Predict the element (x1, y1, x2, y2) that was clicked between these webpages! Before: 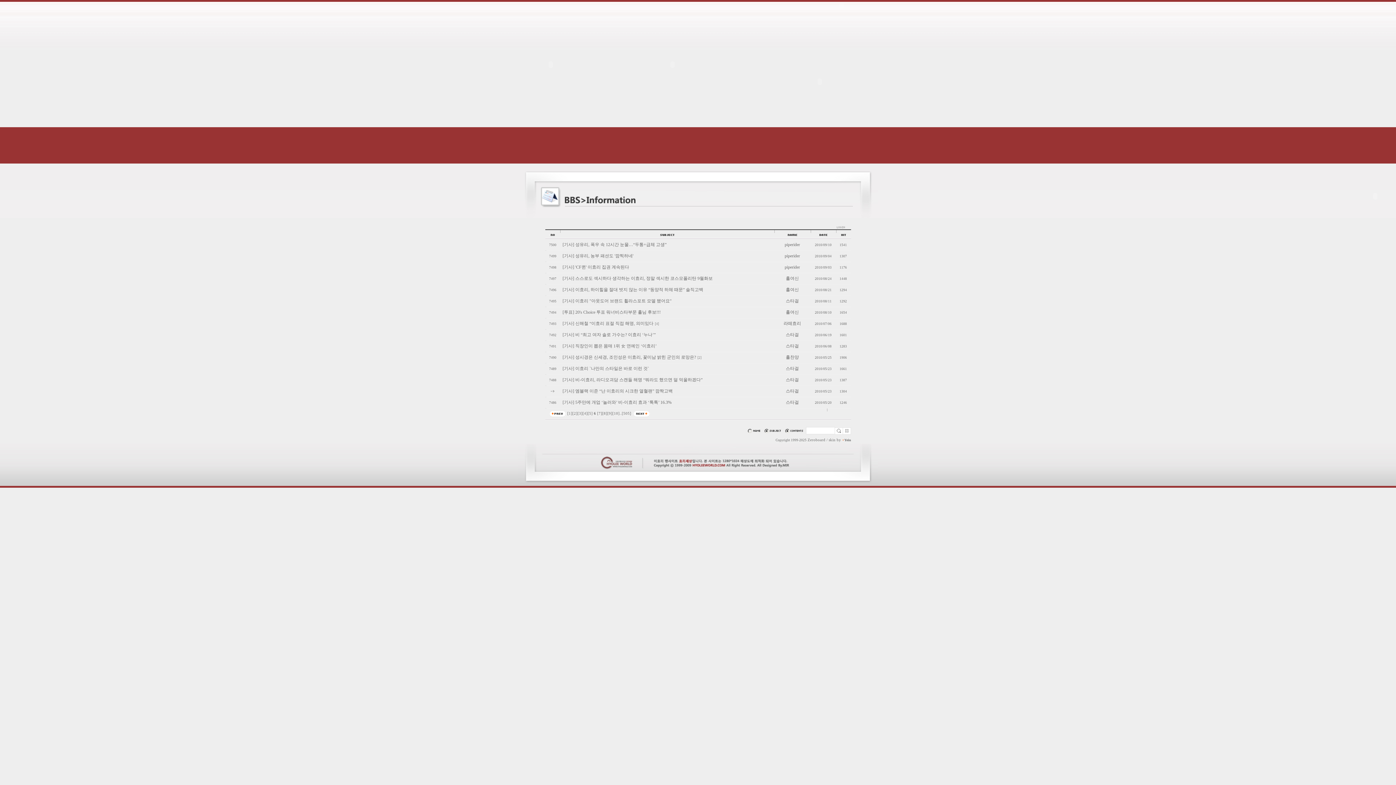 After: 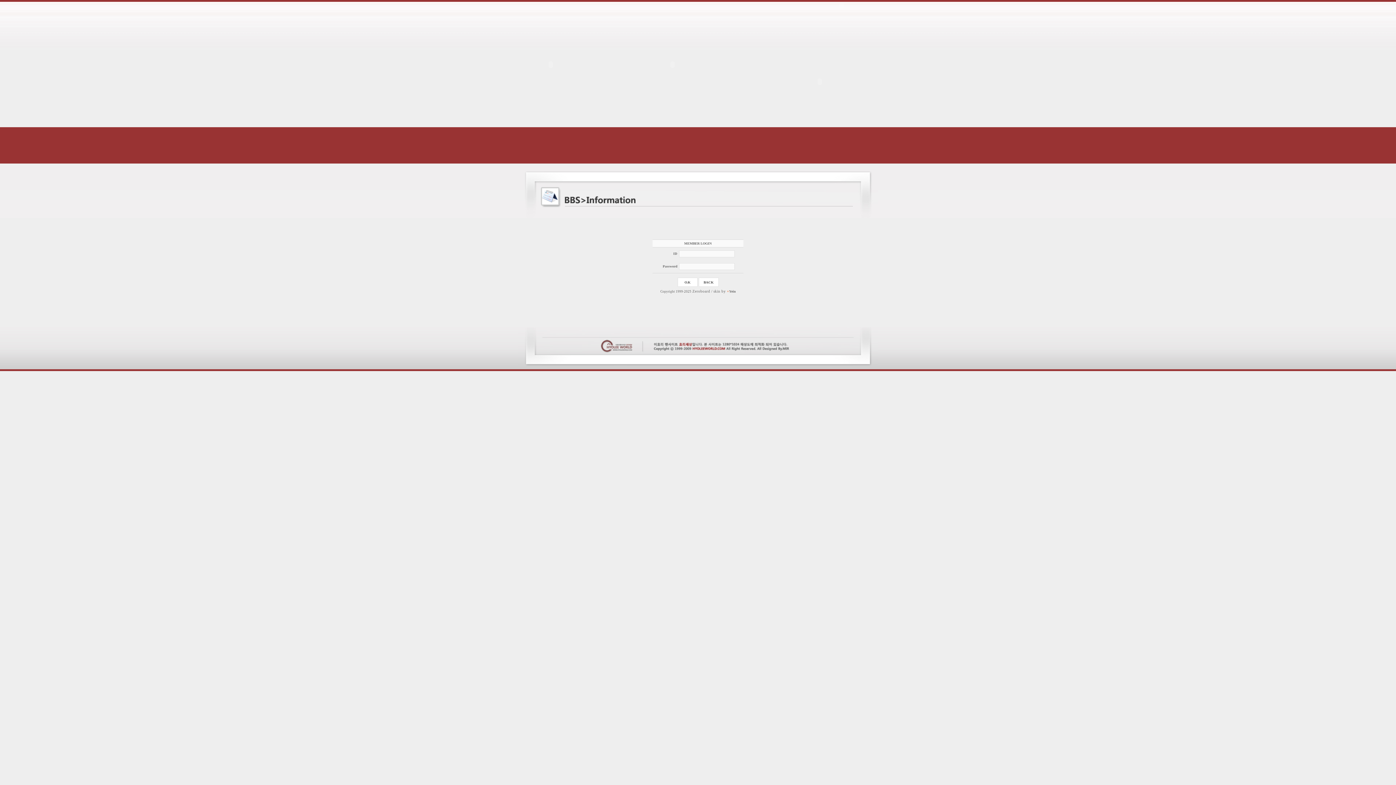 Action: bbox: (835, 225, 846, 230)